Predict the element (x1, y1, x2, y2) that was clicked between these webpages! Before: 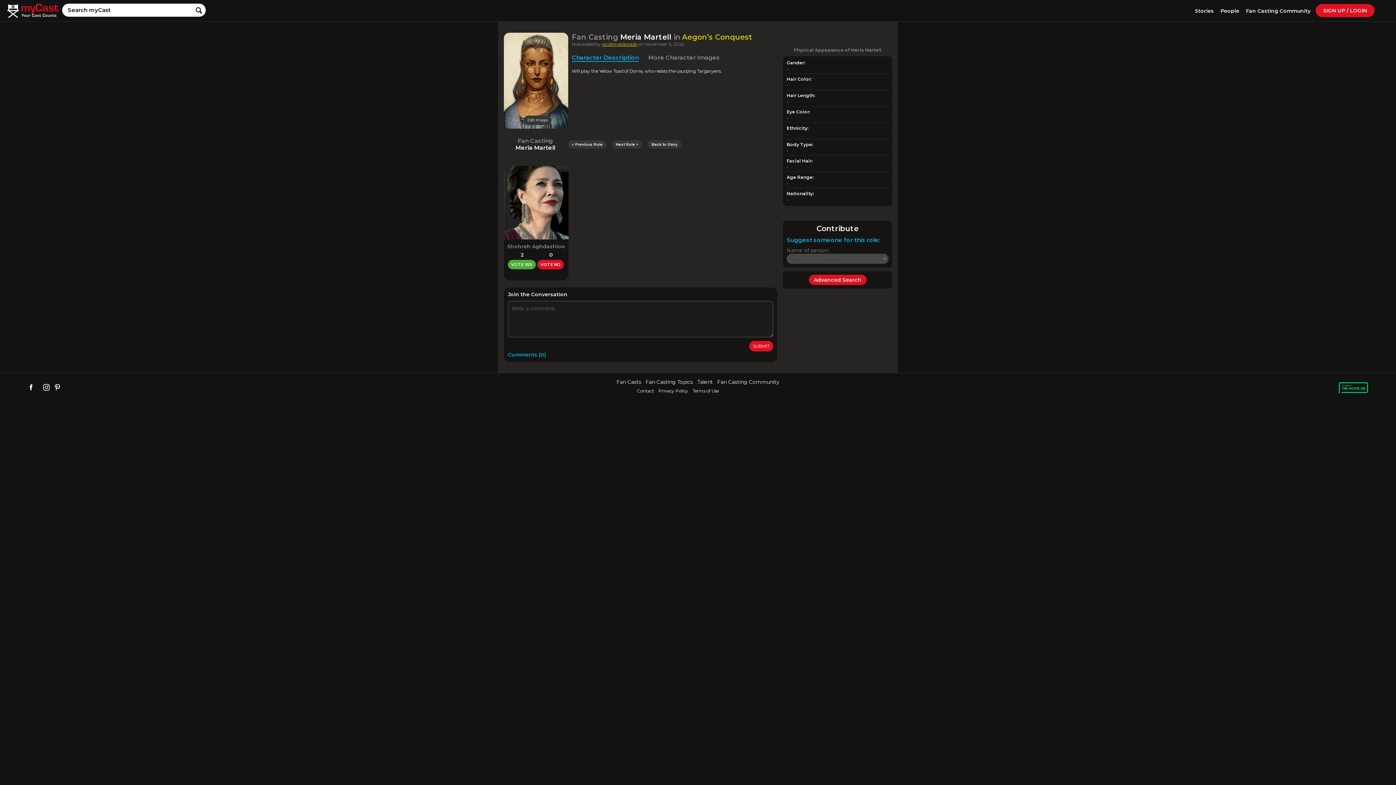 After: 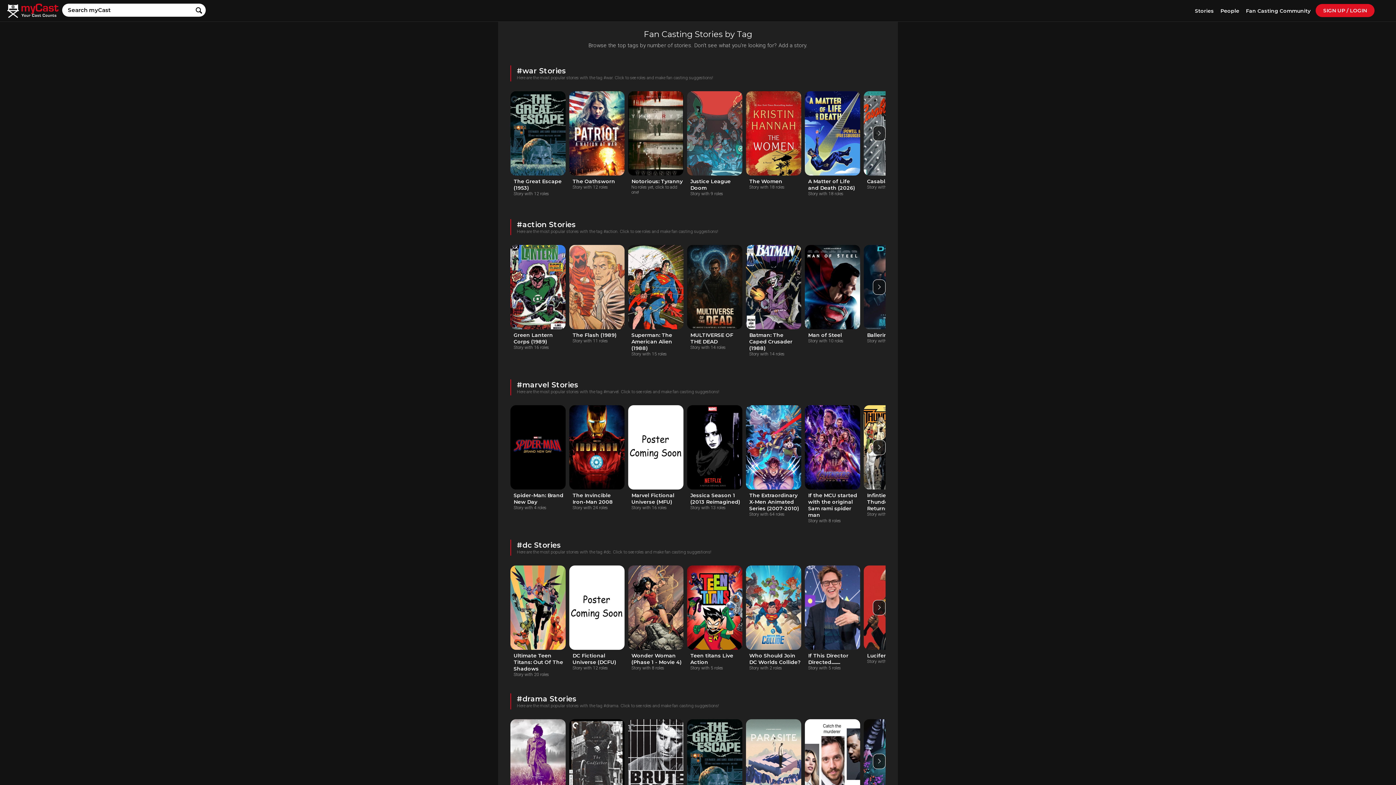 Action: bbox: (645, 378, 693, 385) label: Fan Casting Topics